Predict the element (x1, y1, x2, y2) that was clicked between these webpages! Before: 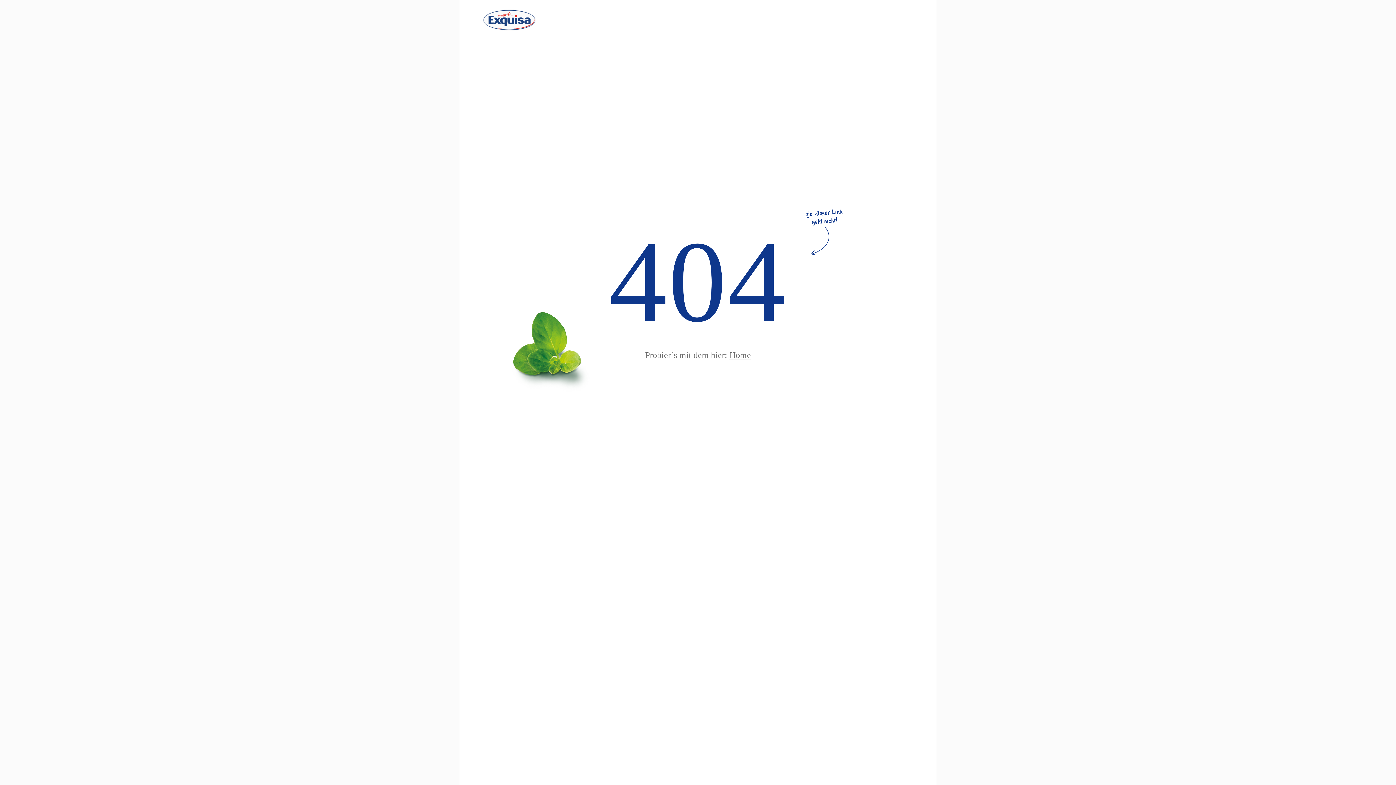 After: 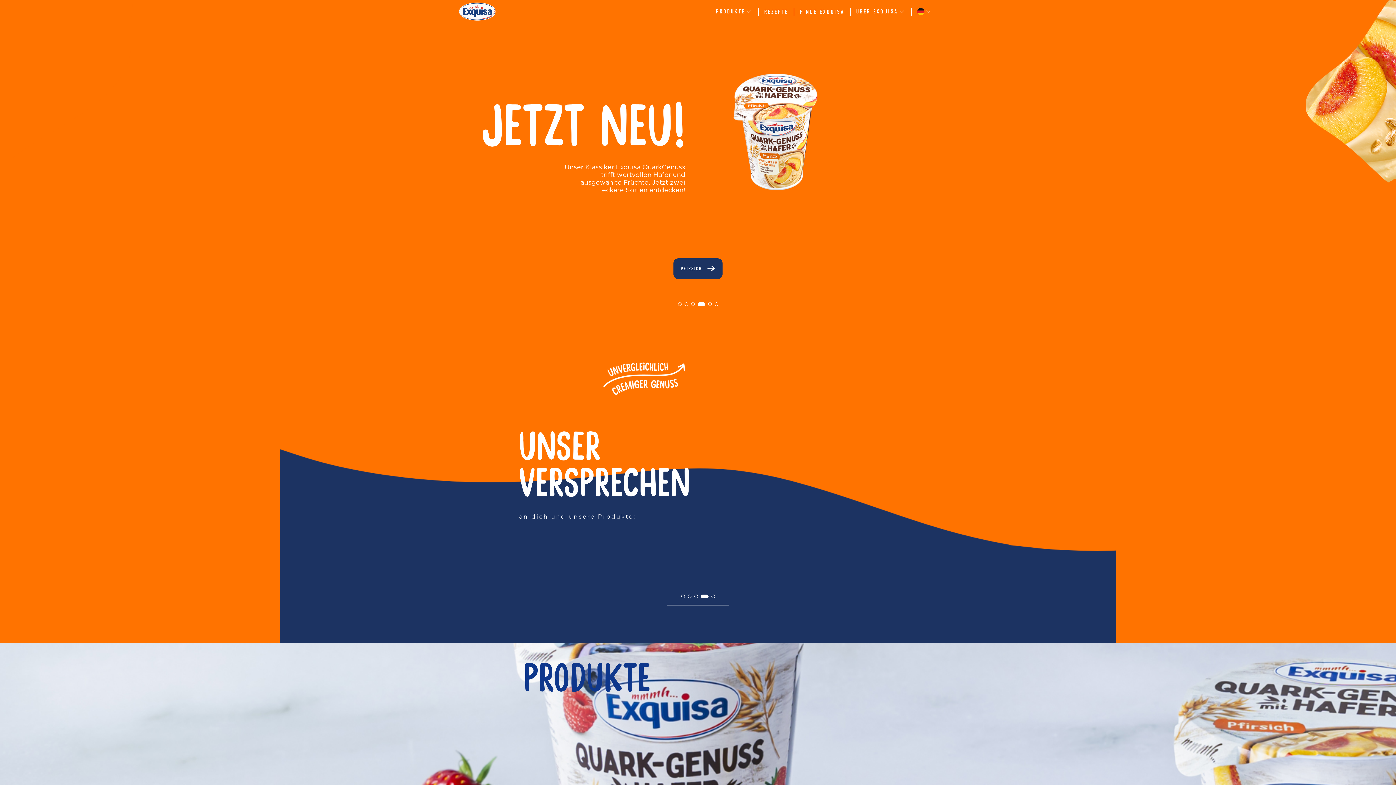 Action: bbox: (729, 350, 751, 360) label: Home